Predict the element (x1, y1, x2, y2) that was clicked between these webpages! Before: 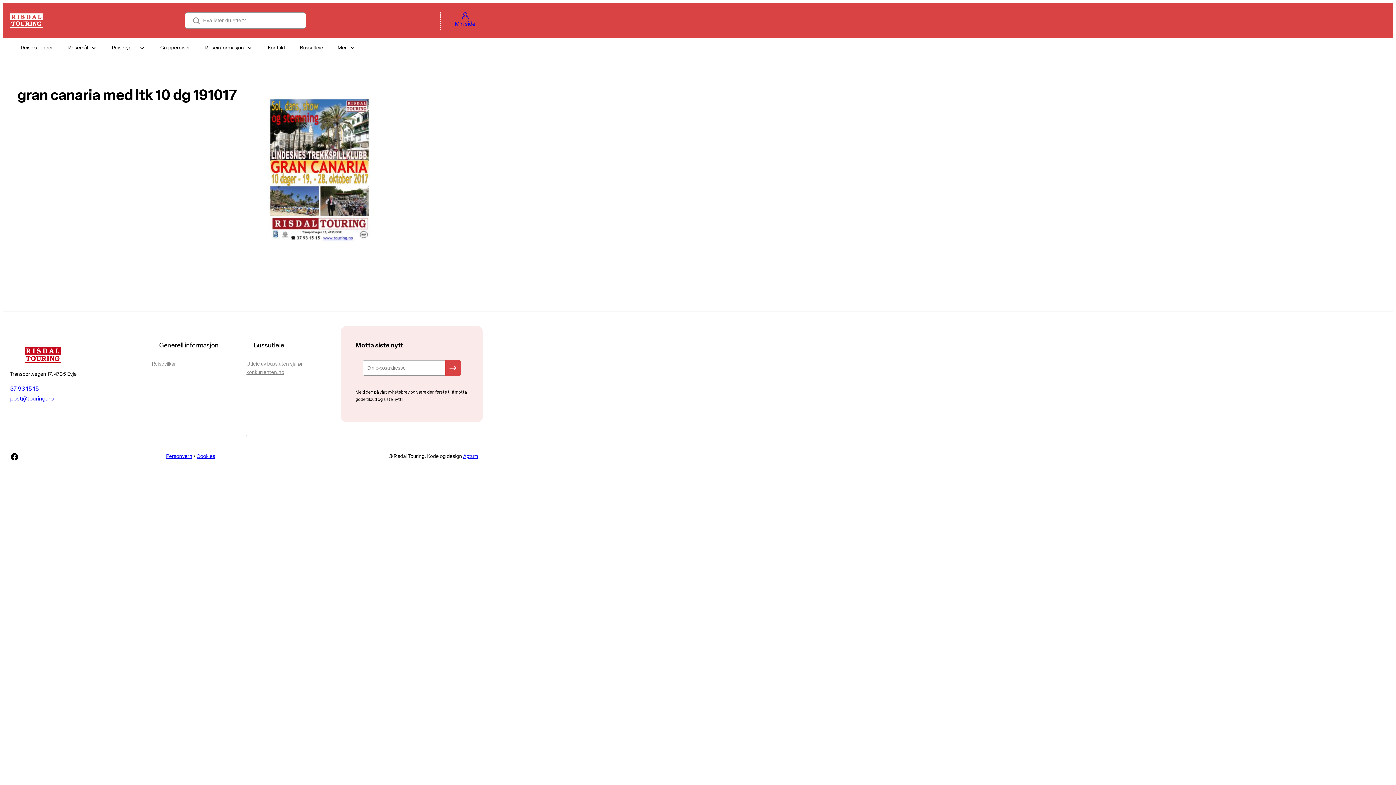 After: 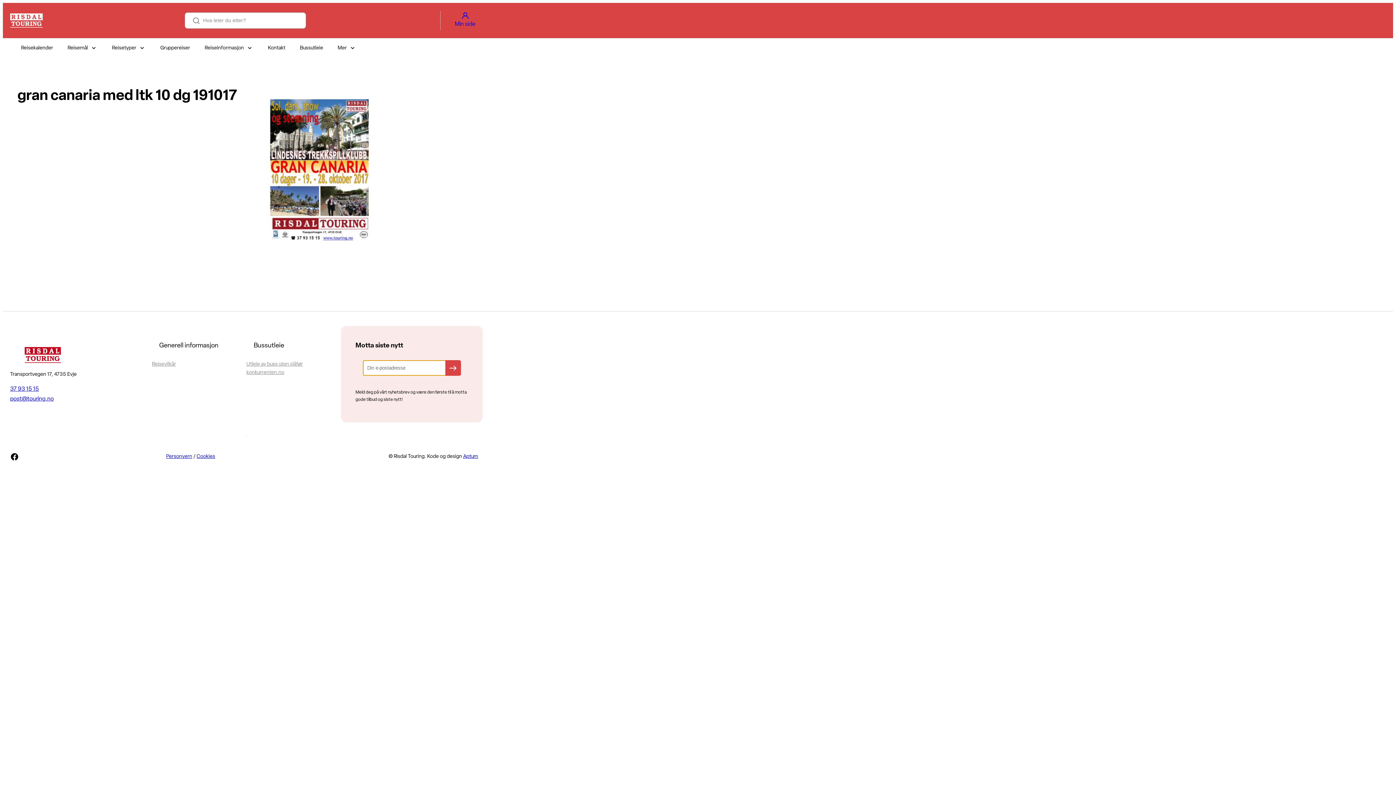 Action: bbox: (445, 360, 461, 375)